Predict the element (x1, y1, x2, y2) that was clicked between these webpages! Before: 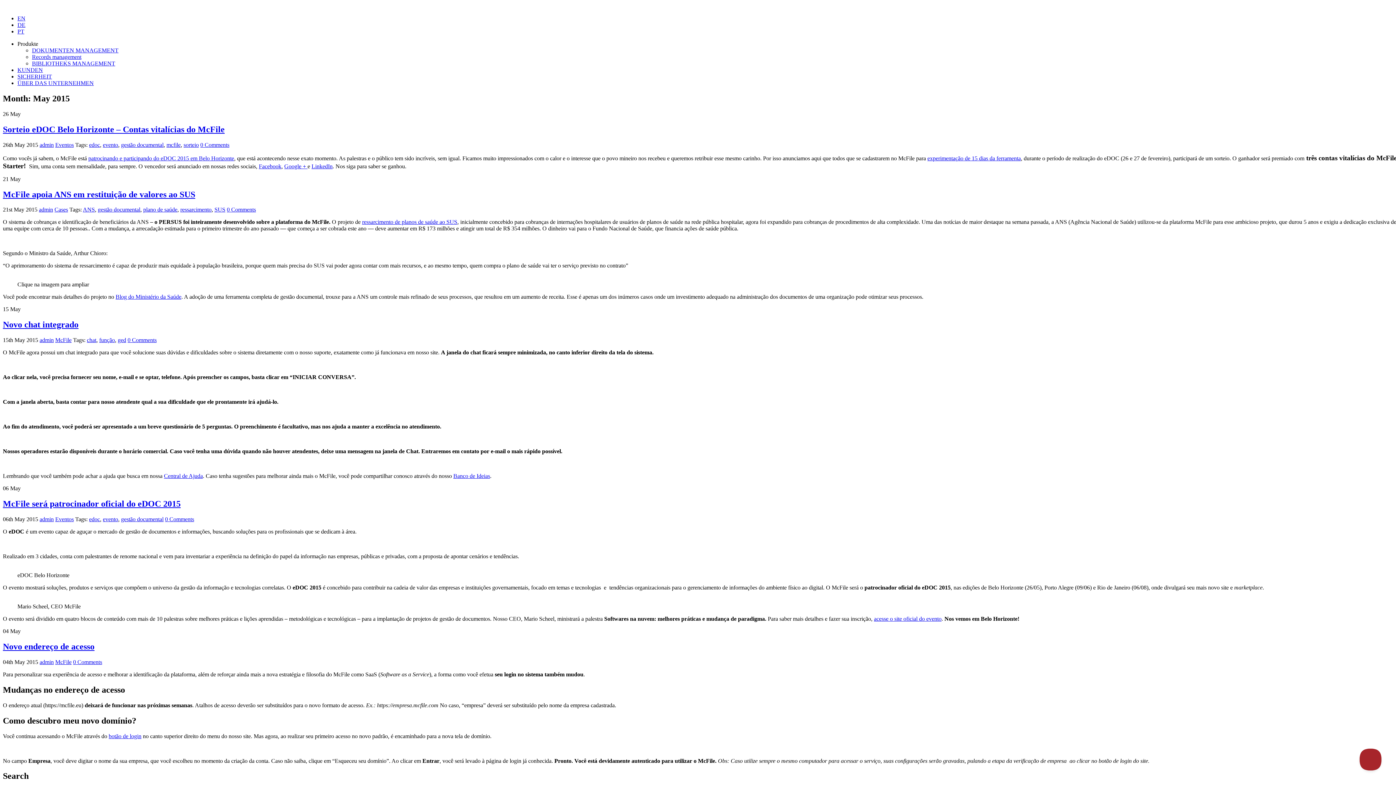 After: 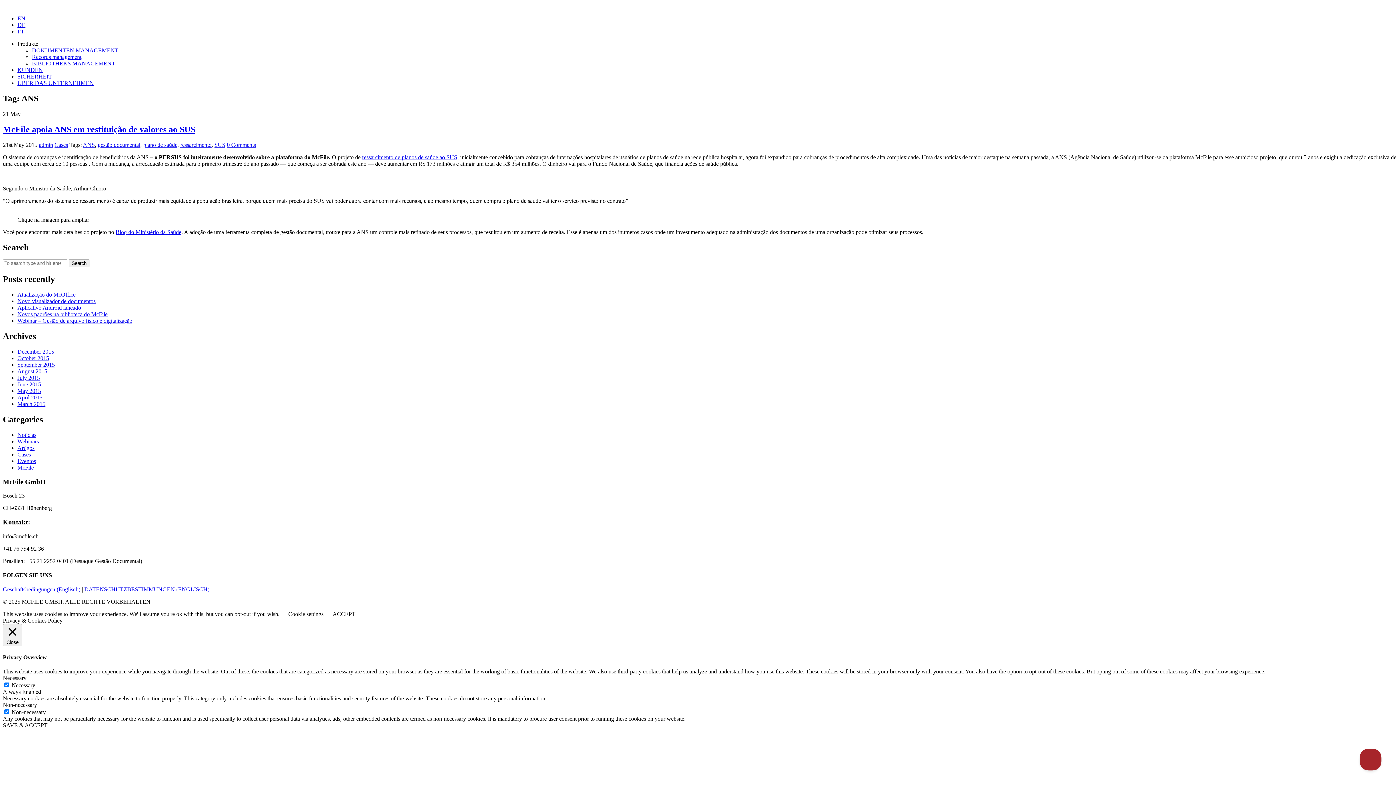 Action: bbox: (82, 206, 94, 212) label: ANS